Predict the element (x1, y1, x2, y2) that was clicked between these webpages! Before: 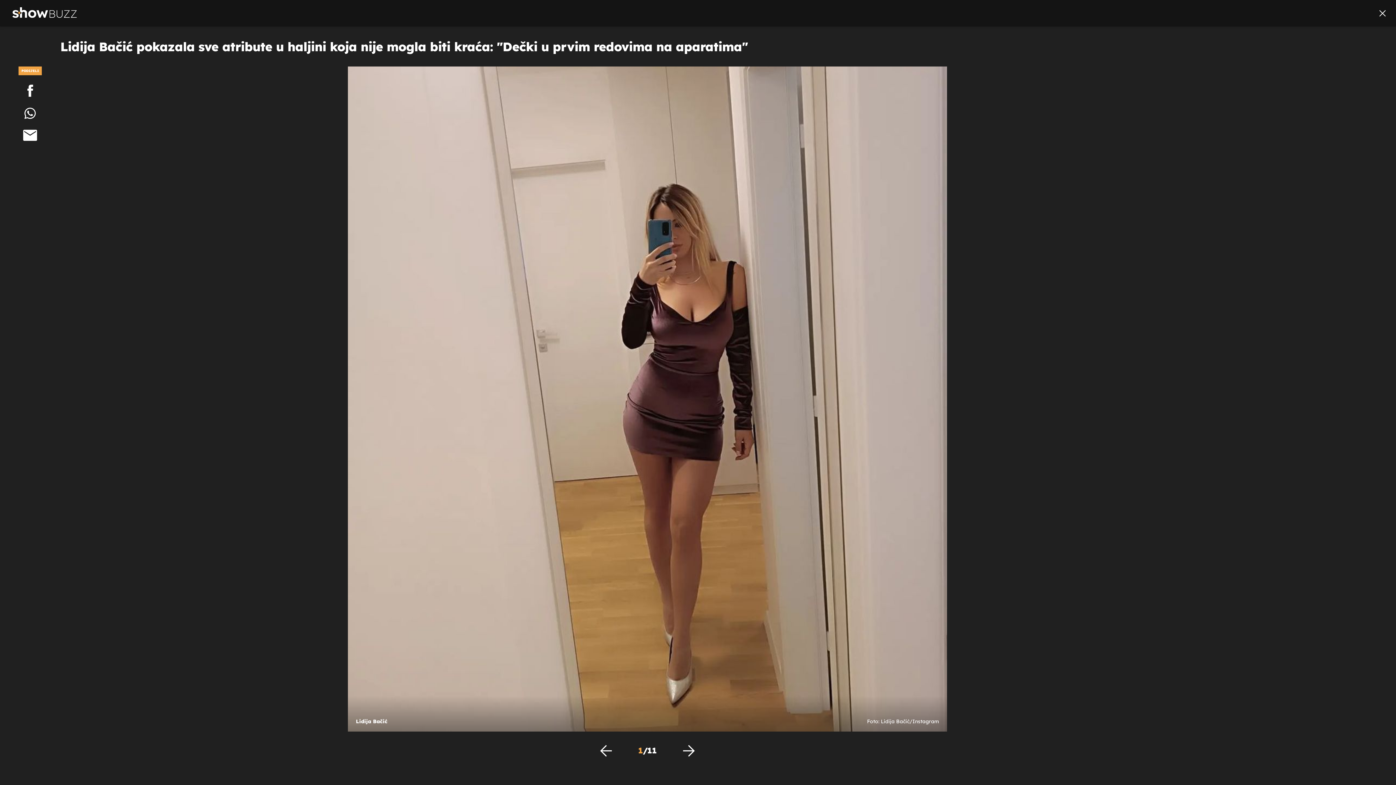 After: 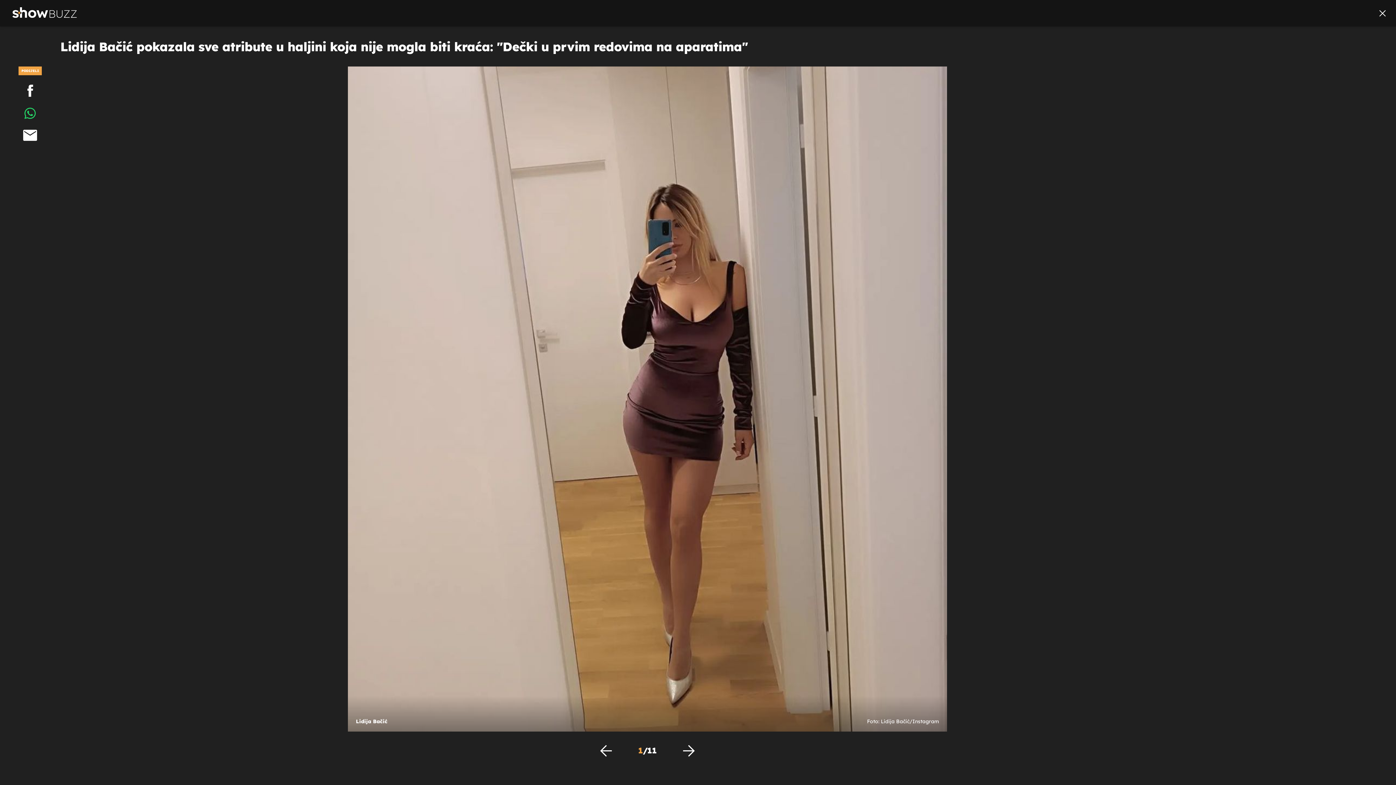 Action: bbox: (0, 105, 60, 120)